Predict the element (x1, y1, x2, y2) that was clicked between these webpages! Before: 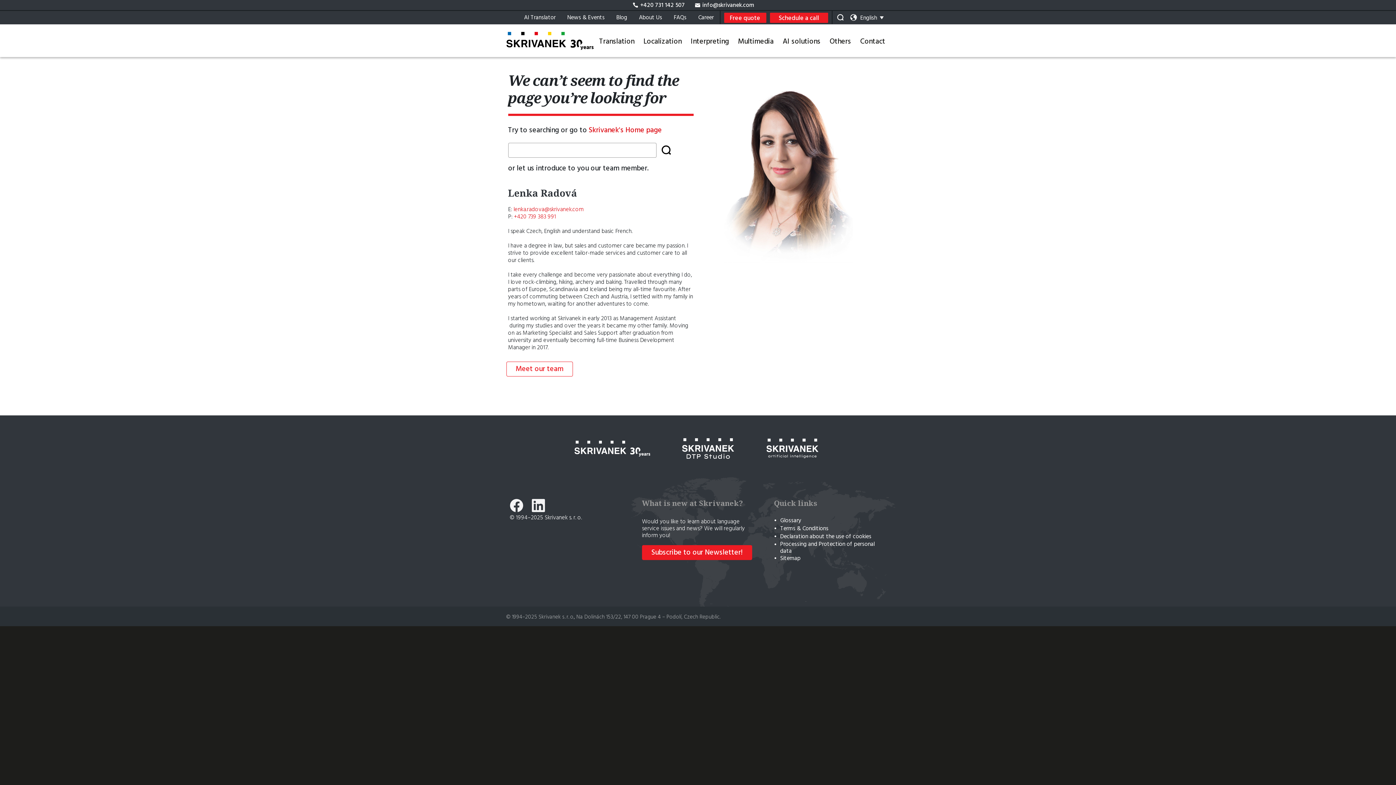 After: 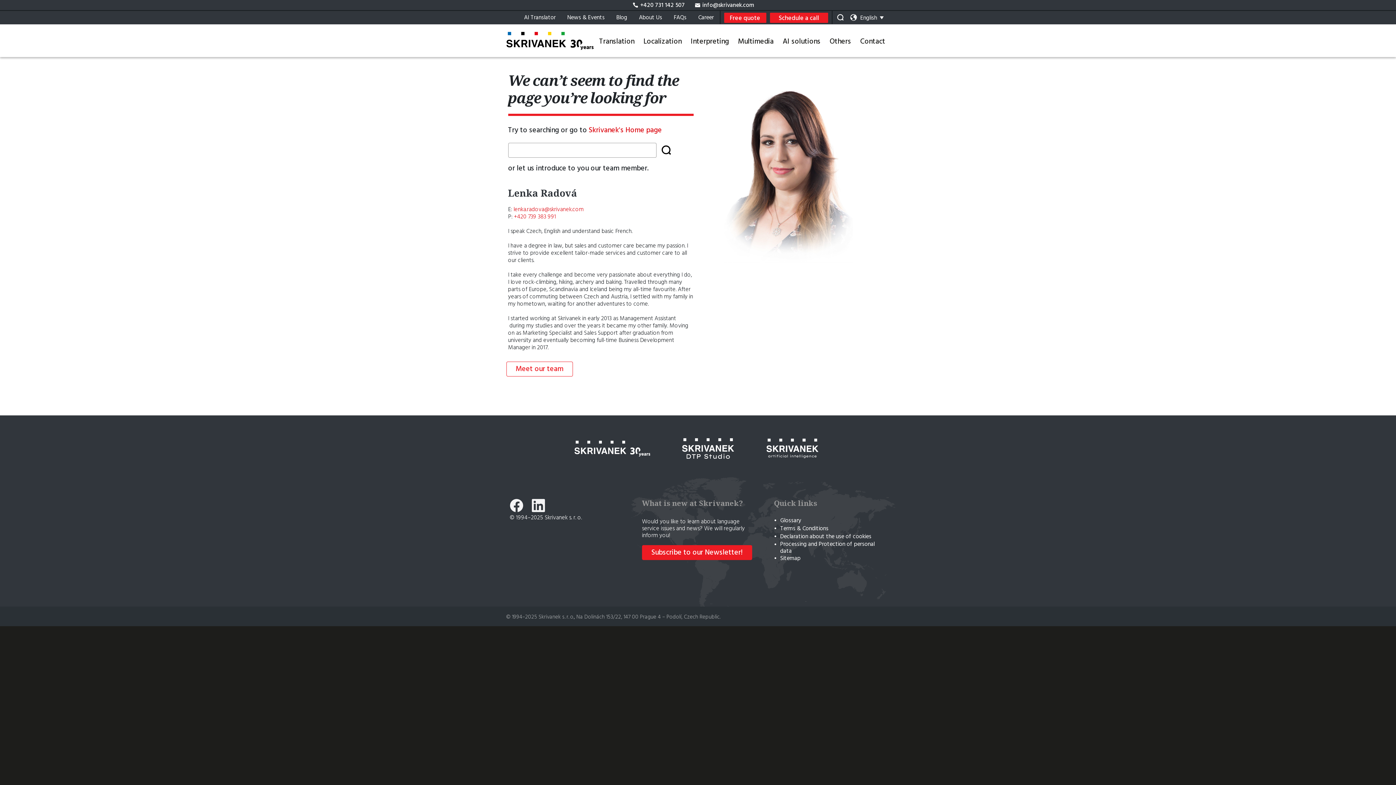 Action: bbox: (763, 436, 821, 461)